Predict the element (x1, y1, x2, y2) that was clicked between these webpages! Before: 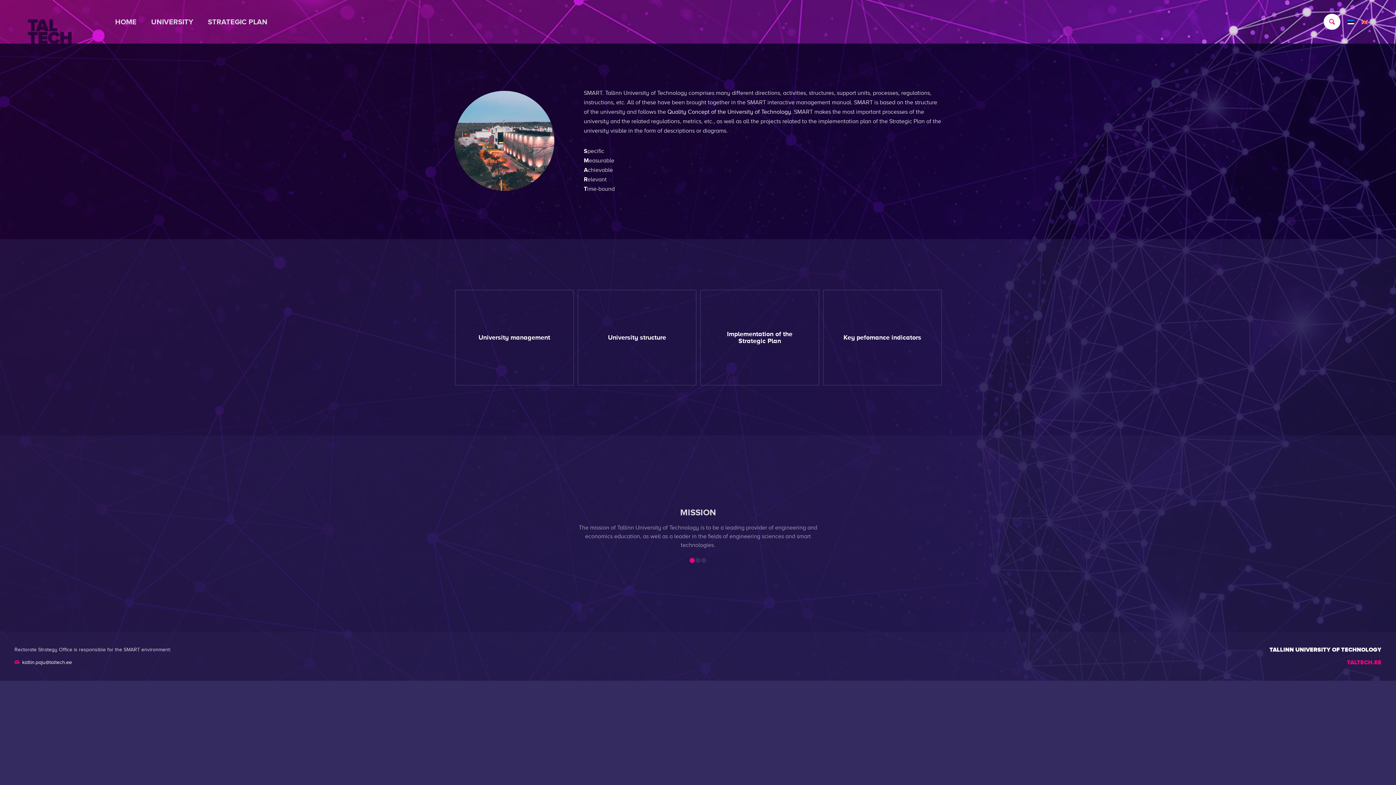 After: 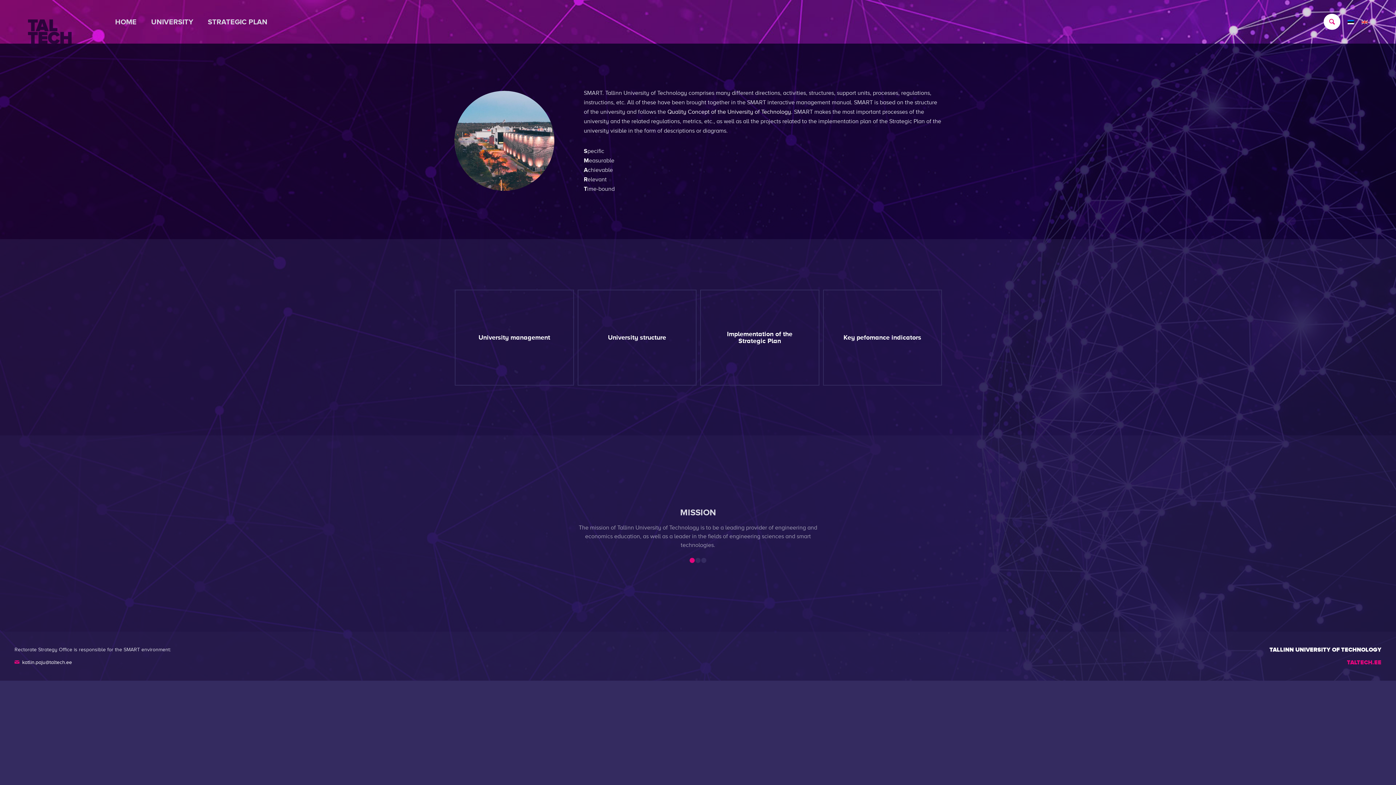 Action: bbox: (695, 558, 700, 563) label: 2